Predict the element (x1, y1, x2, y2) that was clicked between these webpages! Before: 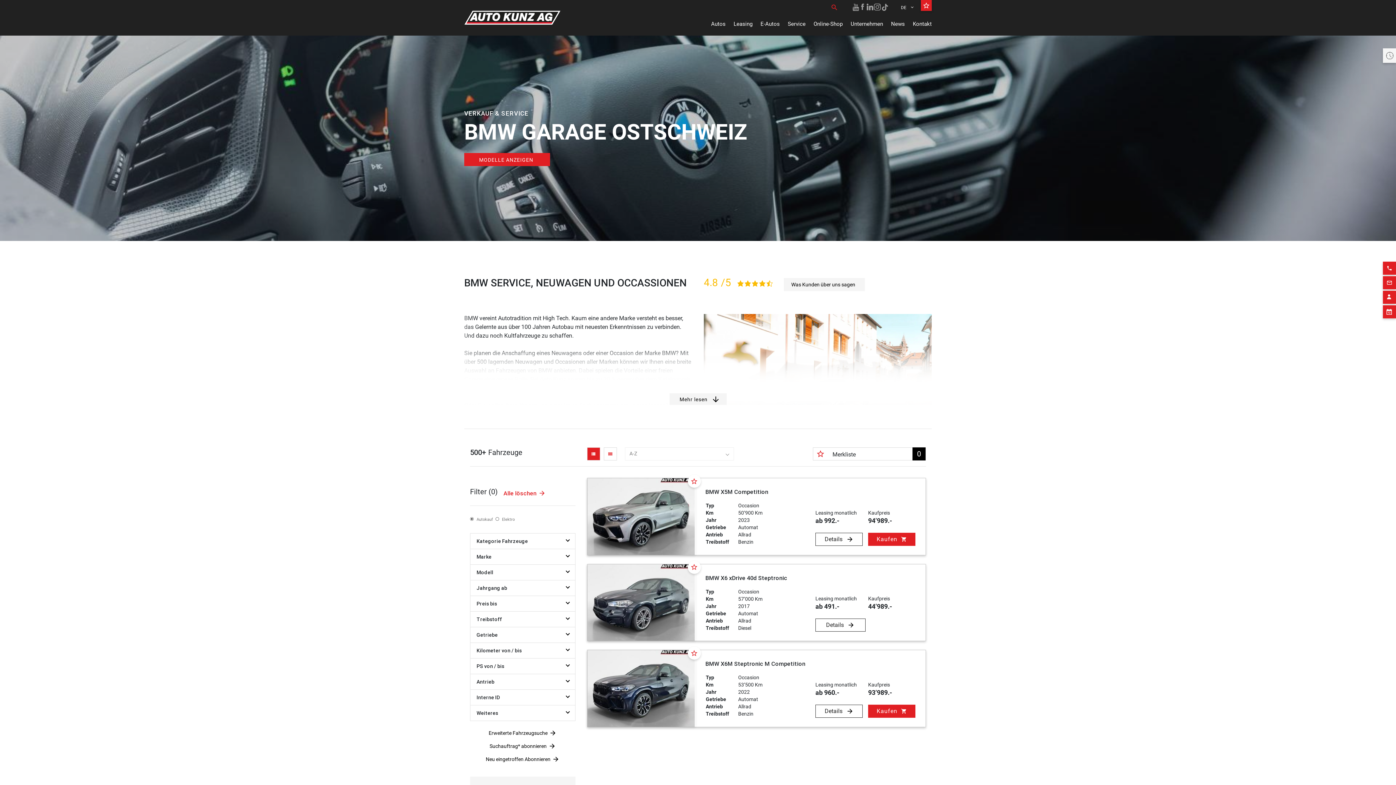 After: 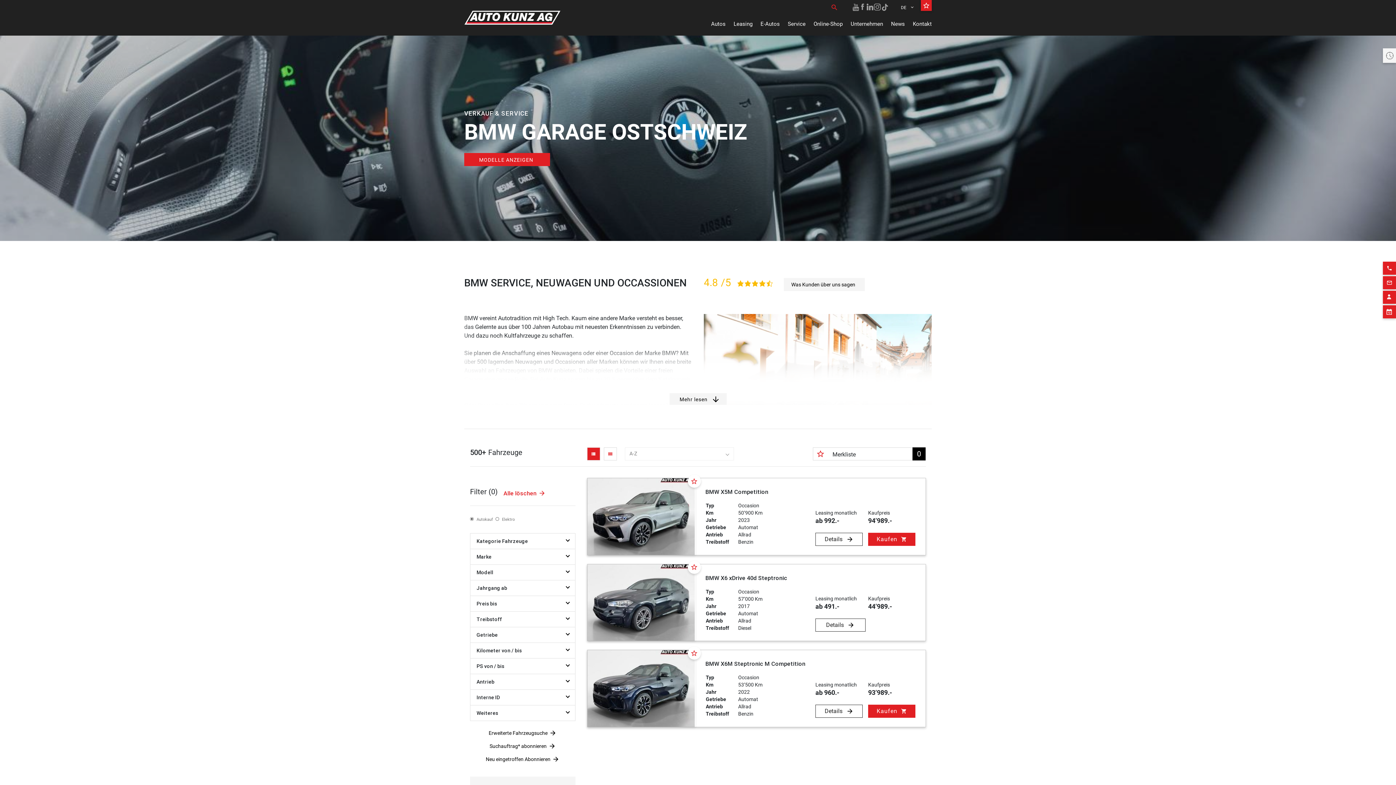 Action: label: Alle löschen bbox: (503, 486, 545, 500)